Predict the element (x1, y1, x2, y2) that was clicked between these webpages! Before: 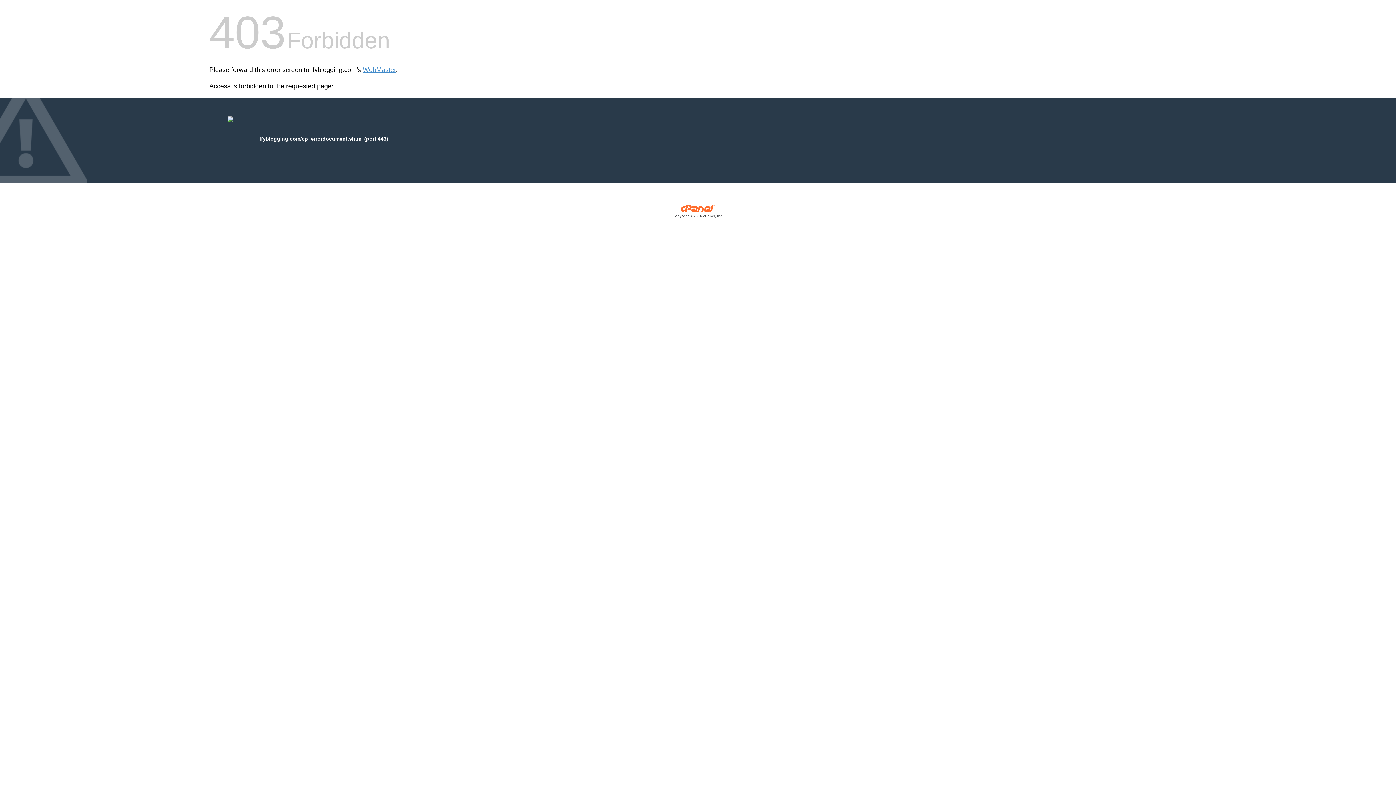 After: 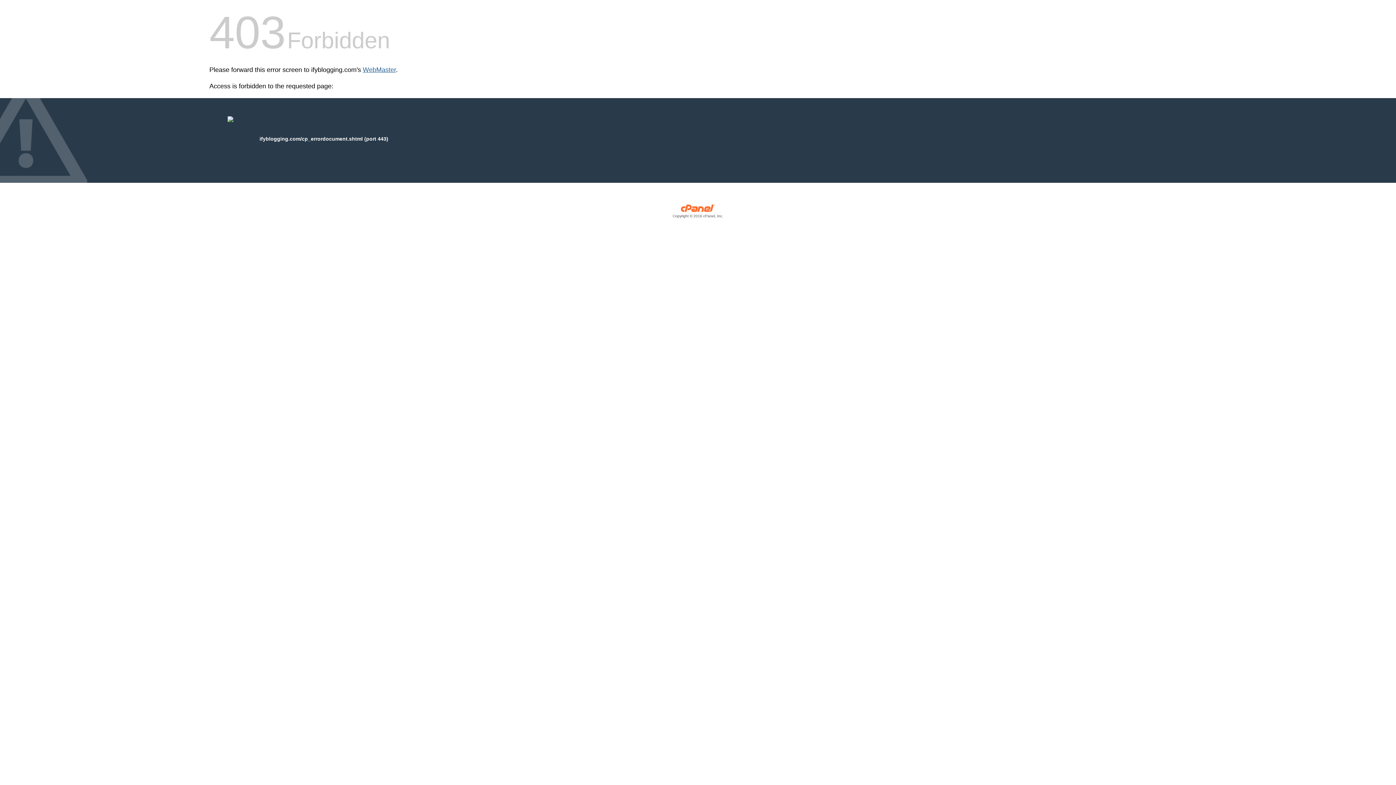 Action: bbox: (362, 66, 396, 73) label: WebMaster